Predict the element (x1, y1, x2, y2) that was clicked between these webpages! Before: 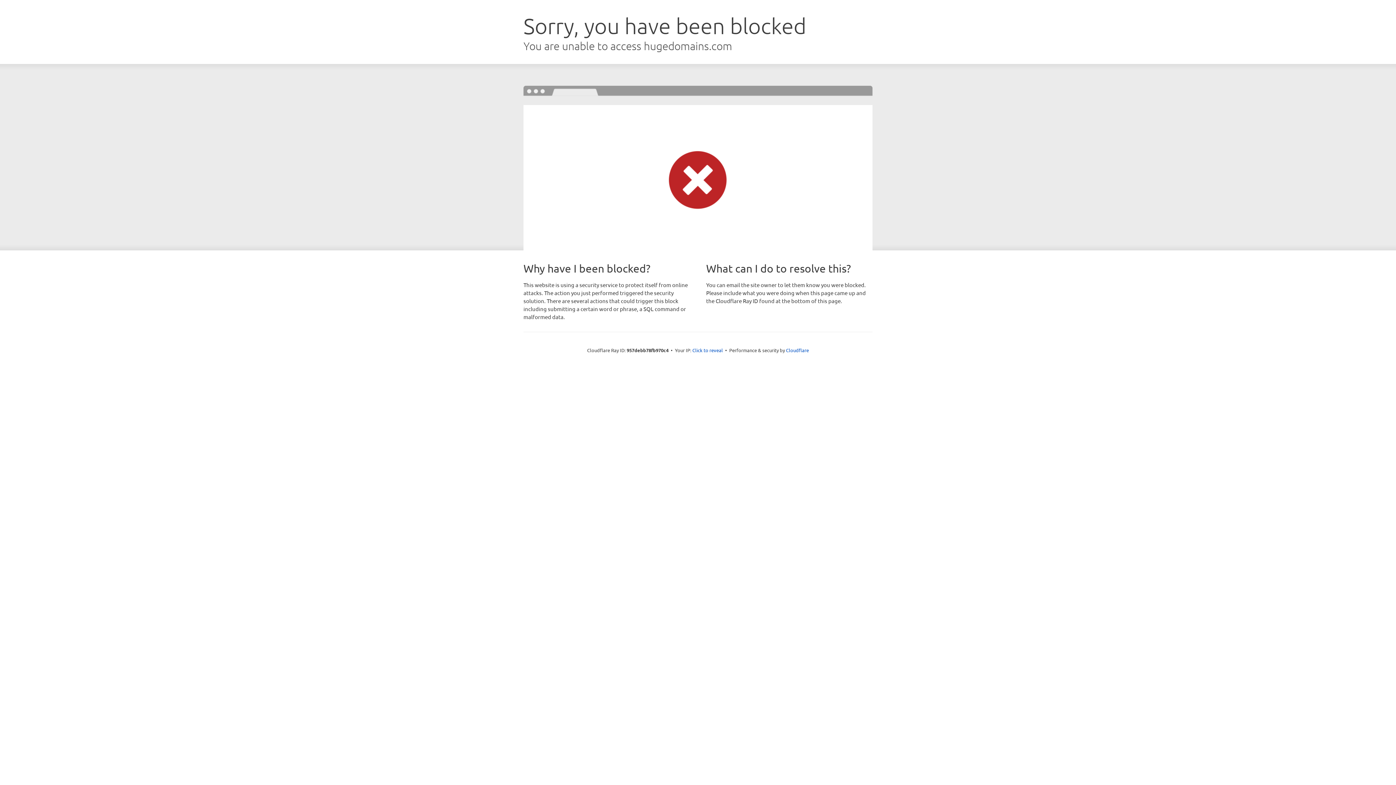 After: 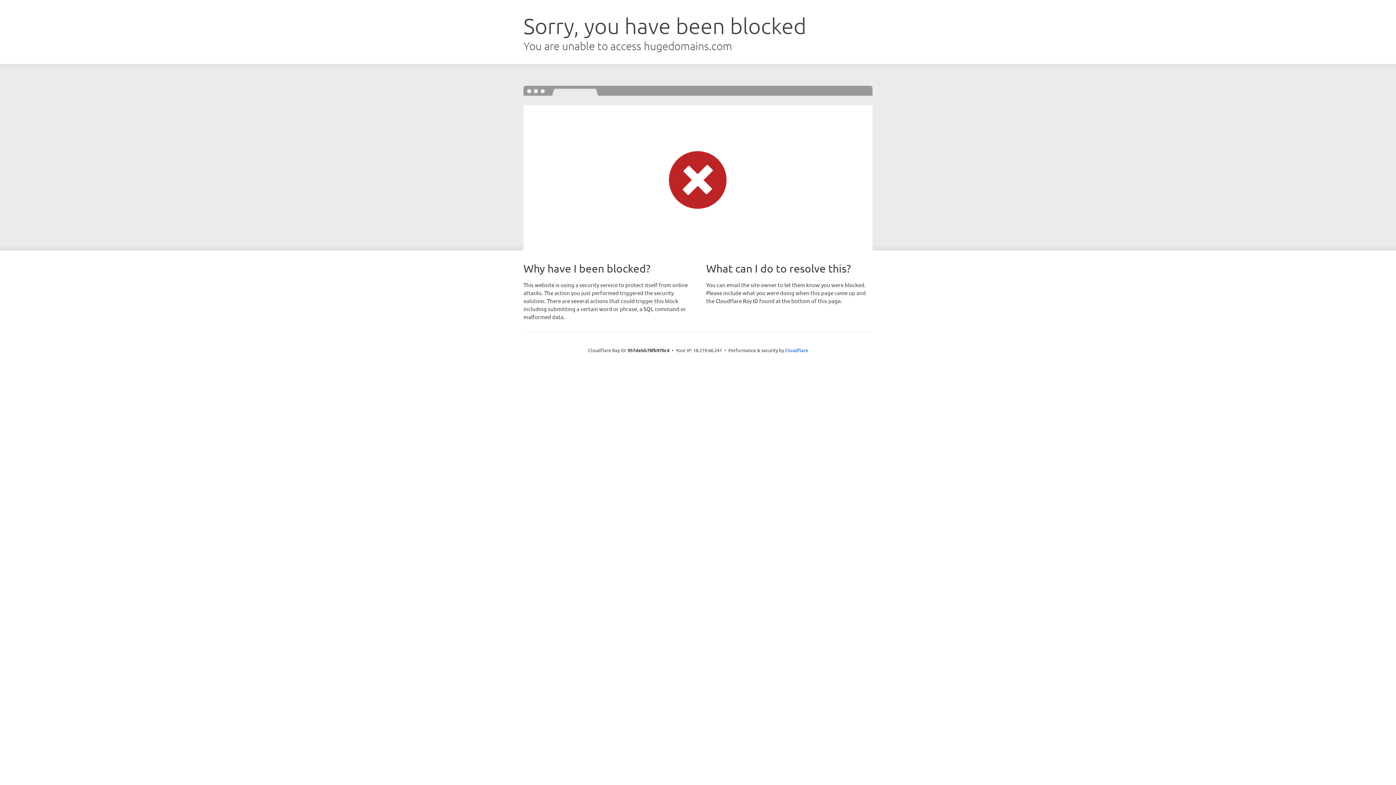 Action: label: Click to reveal bbox: (692, 346, 723, 353)